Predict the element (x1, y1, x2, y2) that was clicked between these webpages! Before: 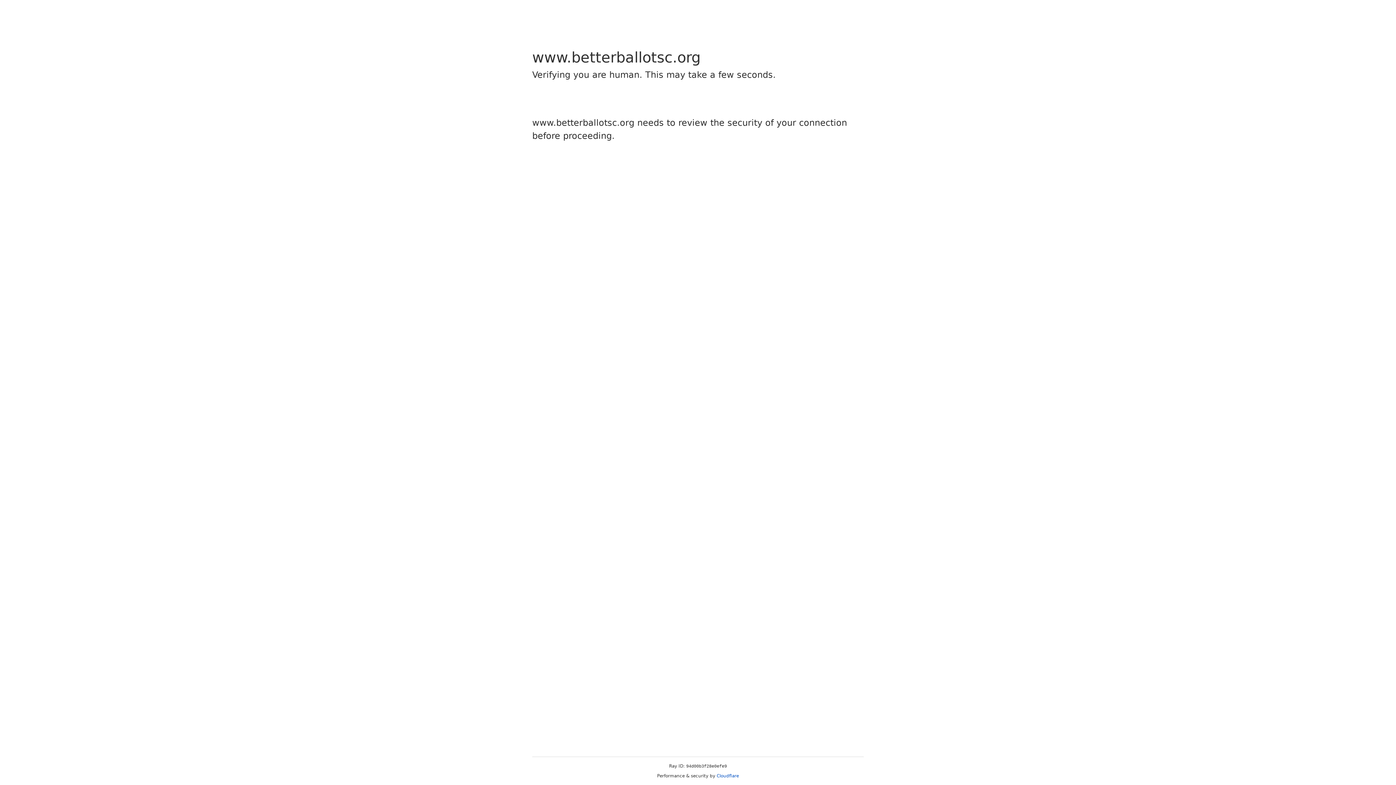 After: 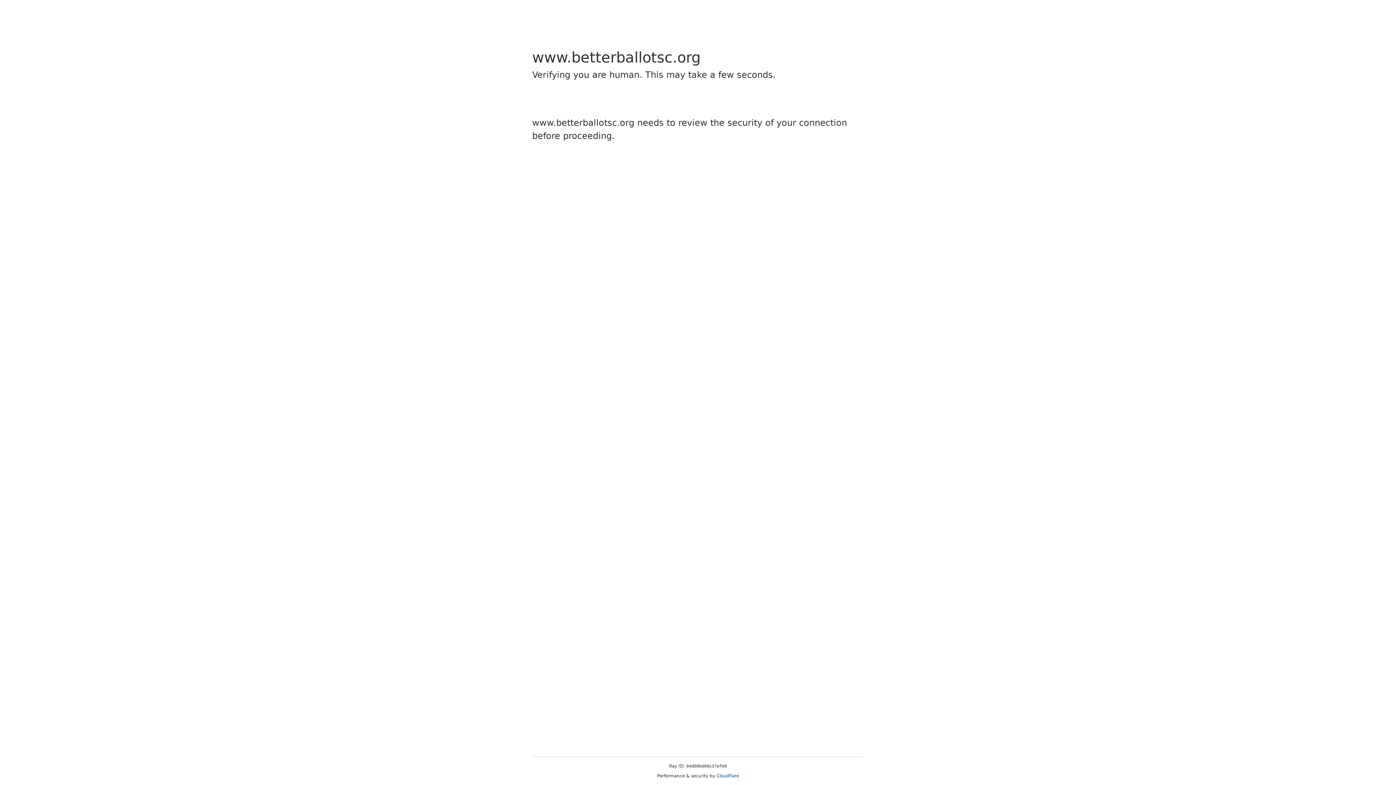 Action: bbox: (716, 773, 739, 778) label: Cloudflare